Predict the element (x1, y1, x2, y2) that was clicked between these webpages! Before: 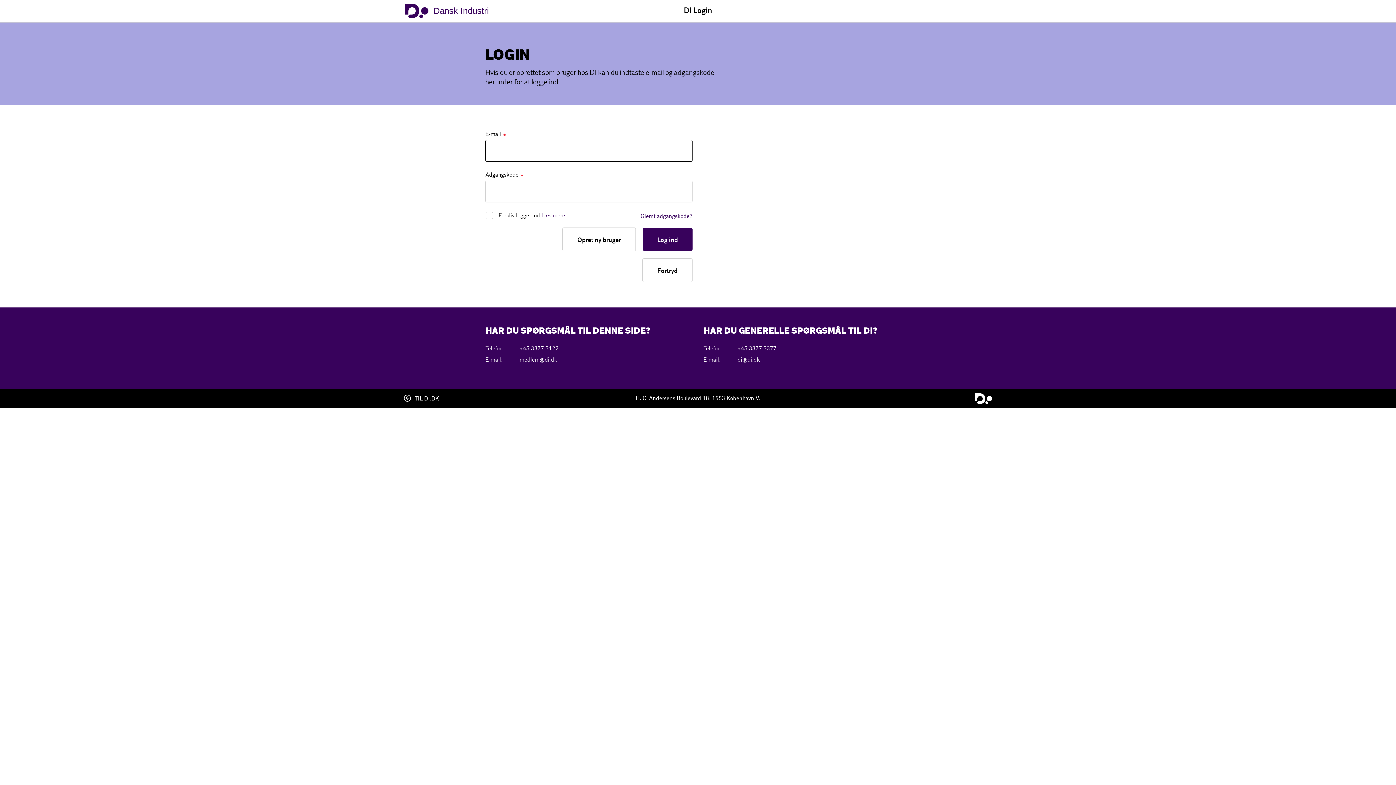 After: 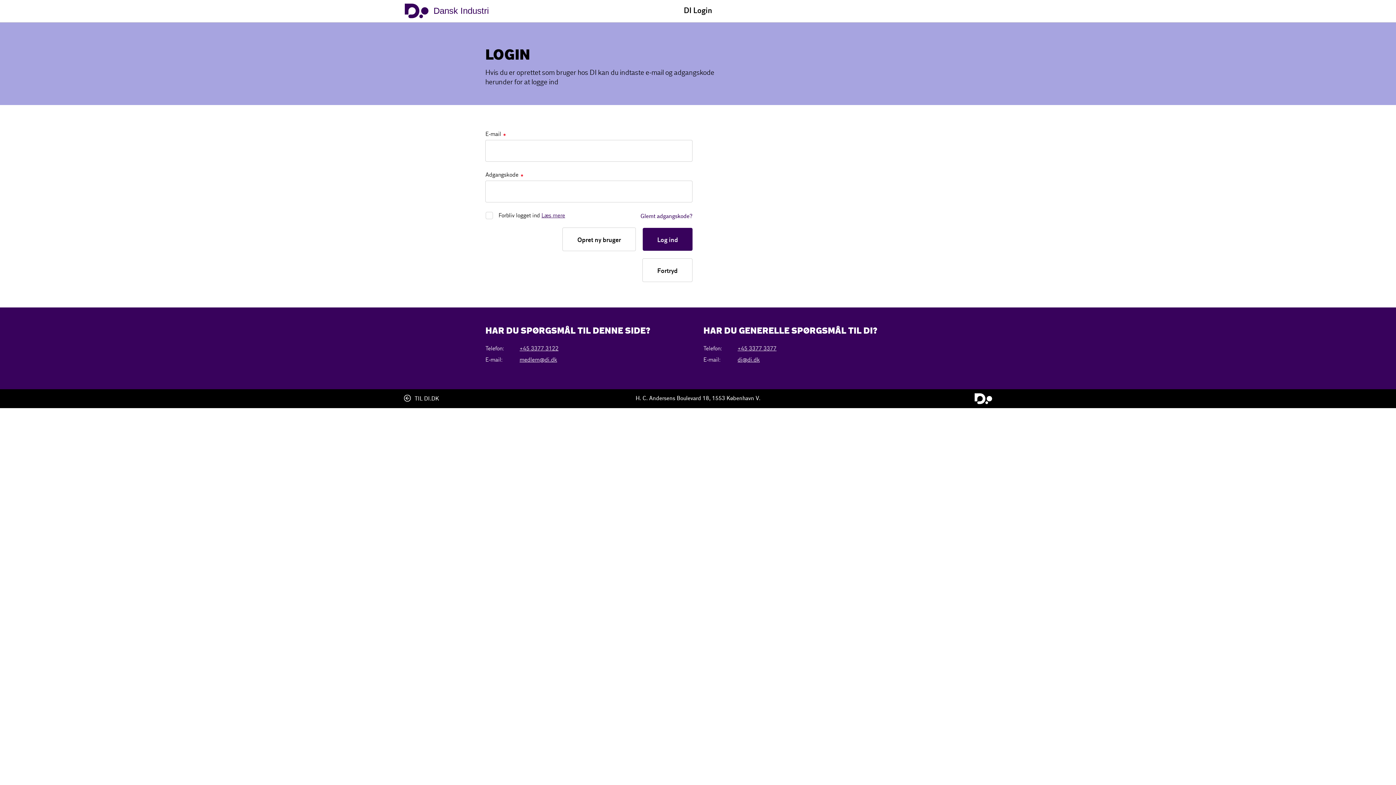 Action: bbox: (519, 345, 558, 351) label: +45 3377 3122